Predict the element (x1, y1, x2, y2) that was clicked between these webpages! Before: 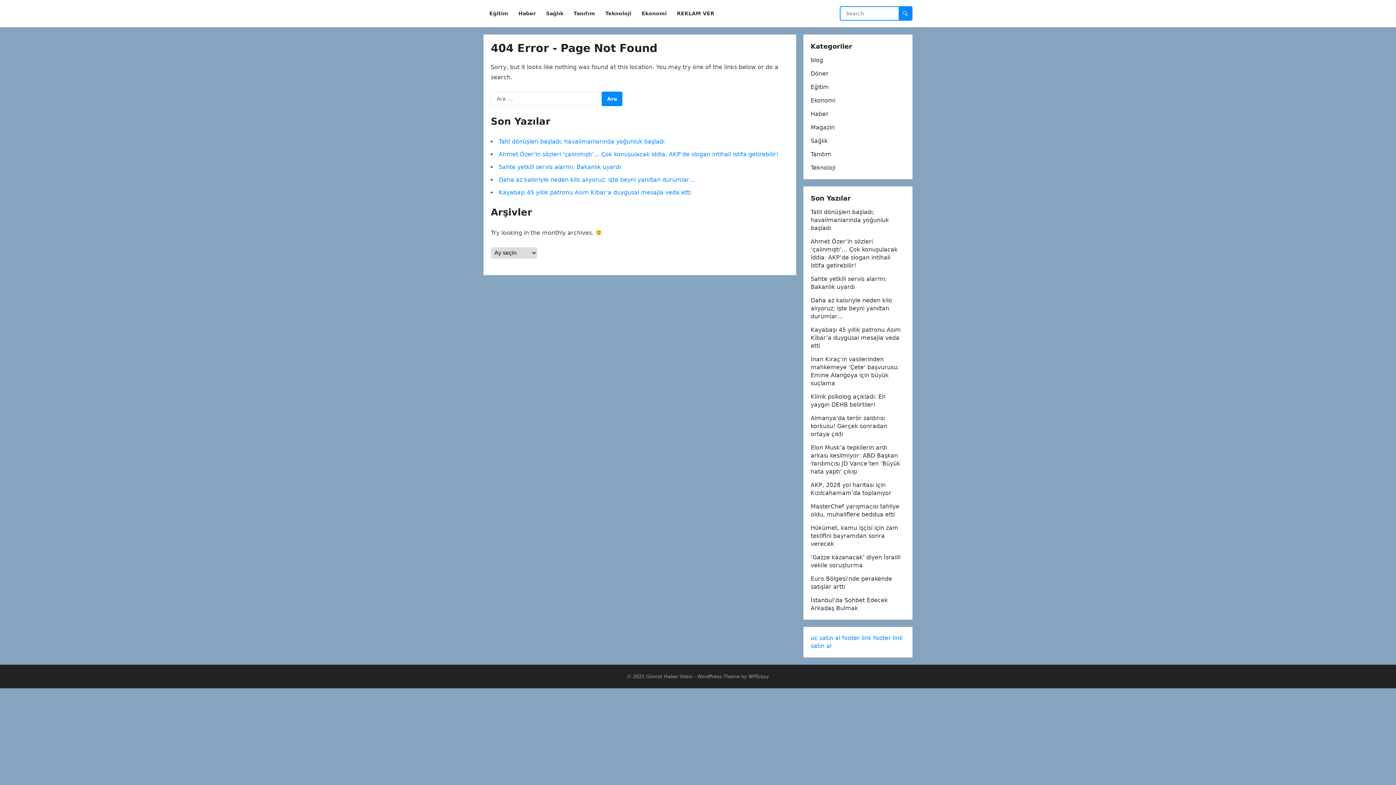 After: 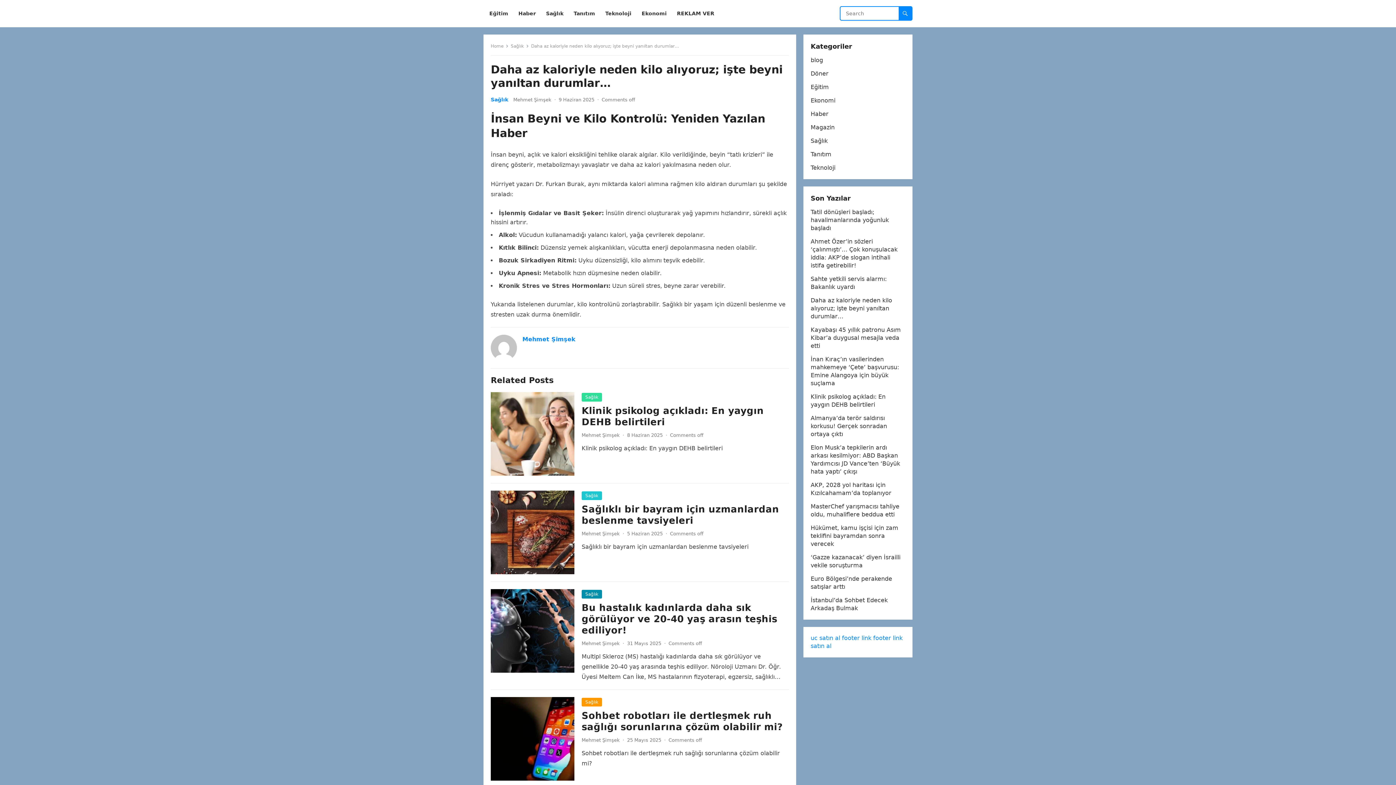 Action: bbox: (498, 176, 695, 183) label: Daha az kaloriyle neden kilo alıyoruz; işte beyni yanıltan durumlar…